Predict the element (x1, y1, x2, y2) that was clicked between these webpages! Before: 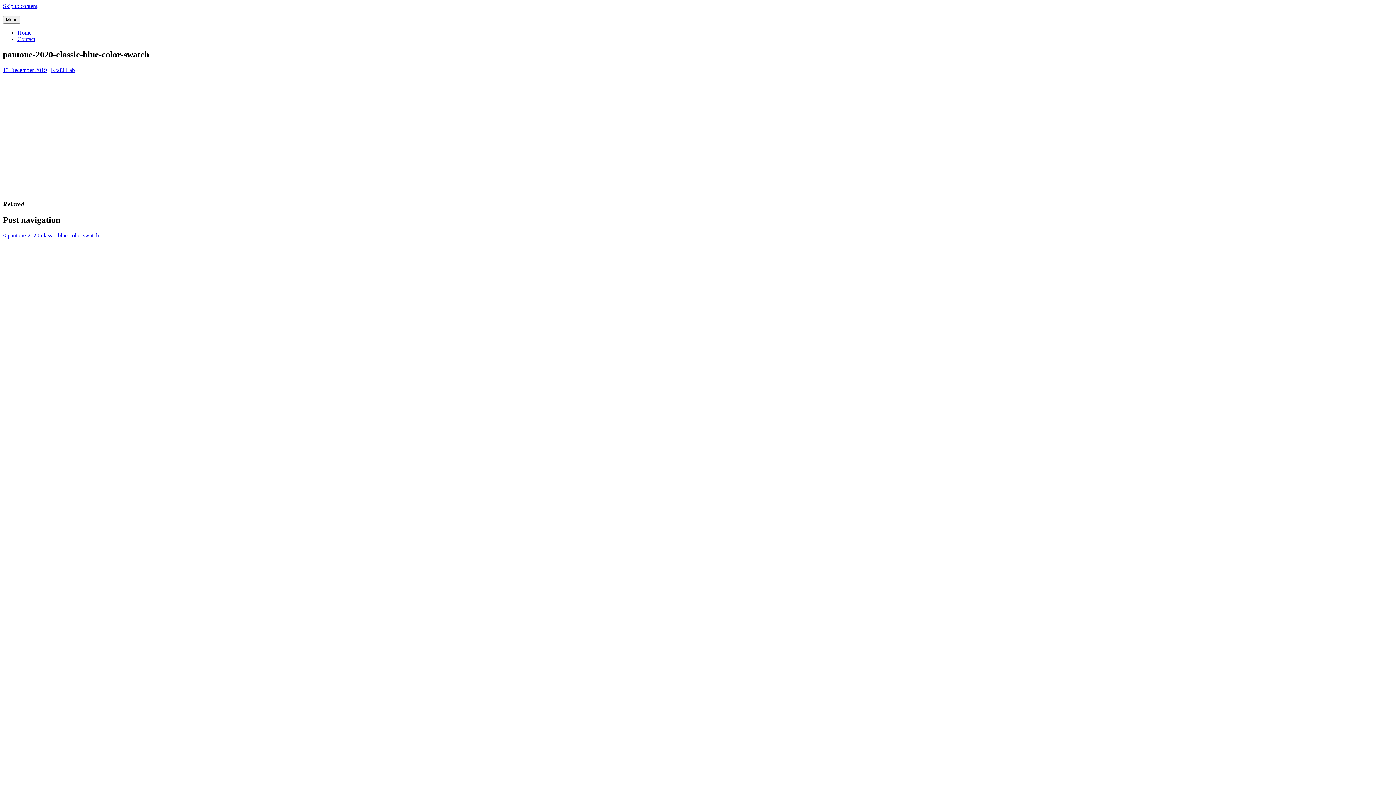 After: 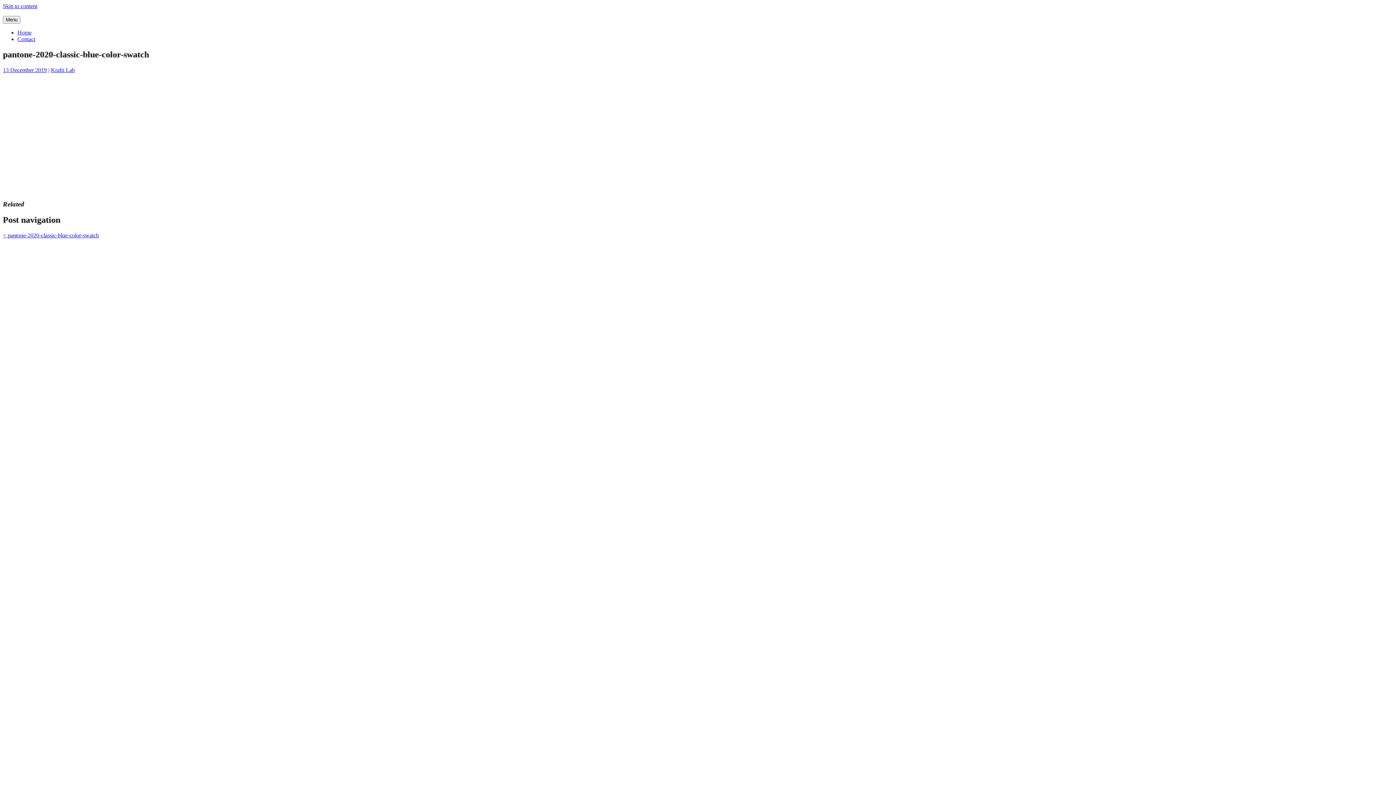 Action: label: 13 December 2019 bbox: (2, 66, 46, 73)